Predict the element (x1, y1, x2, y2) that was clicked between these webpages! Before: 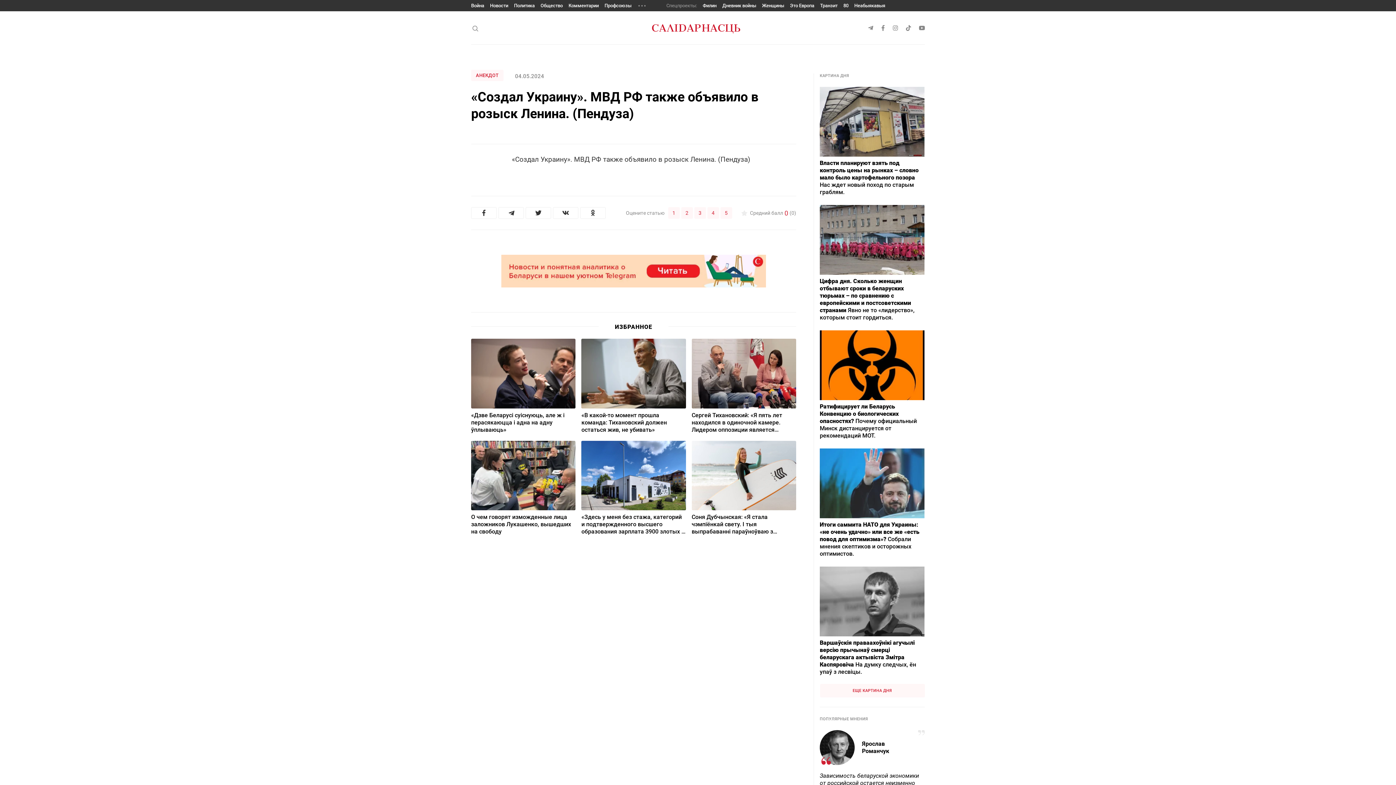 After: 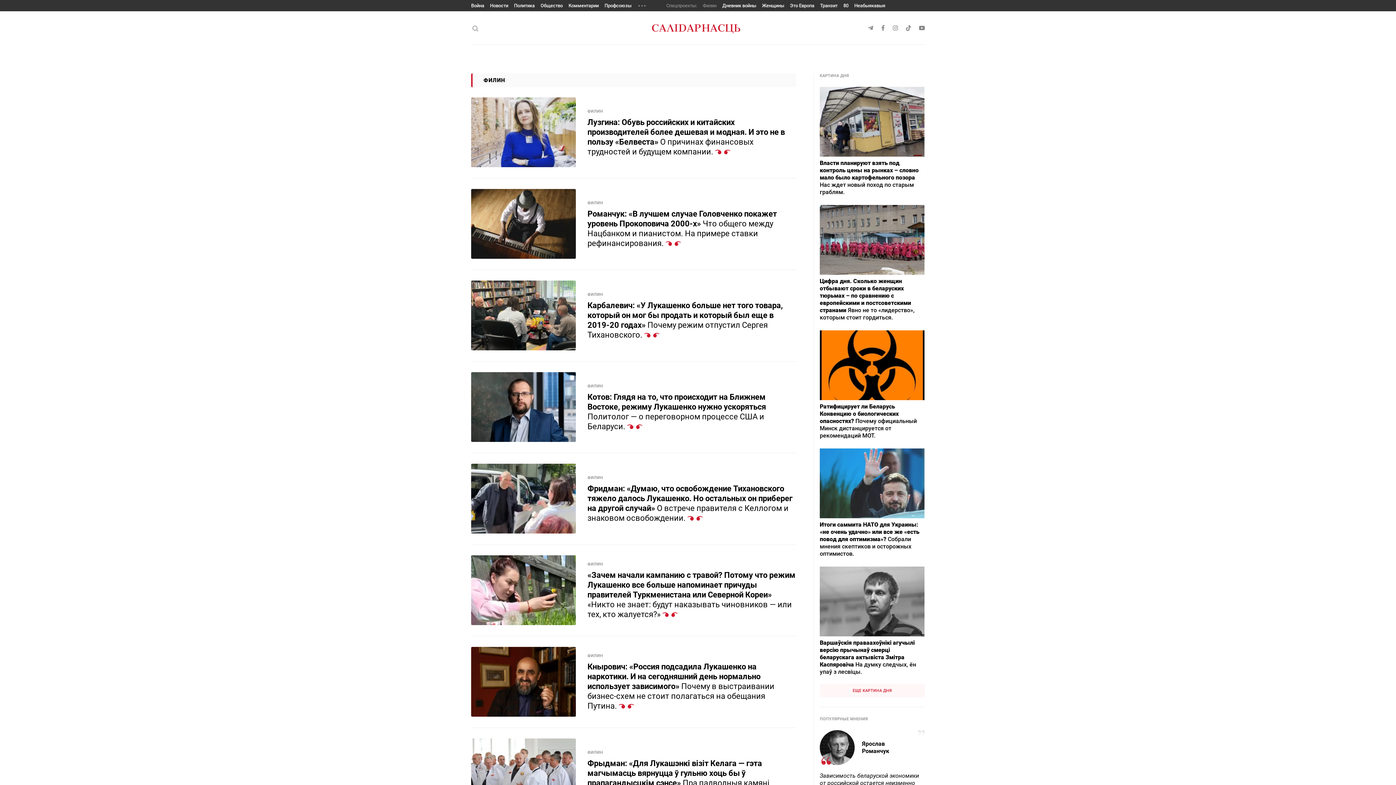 Action: label: Филин bbox: (702, 2, 716, 8)